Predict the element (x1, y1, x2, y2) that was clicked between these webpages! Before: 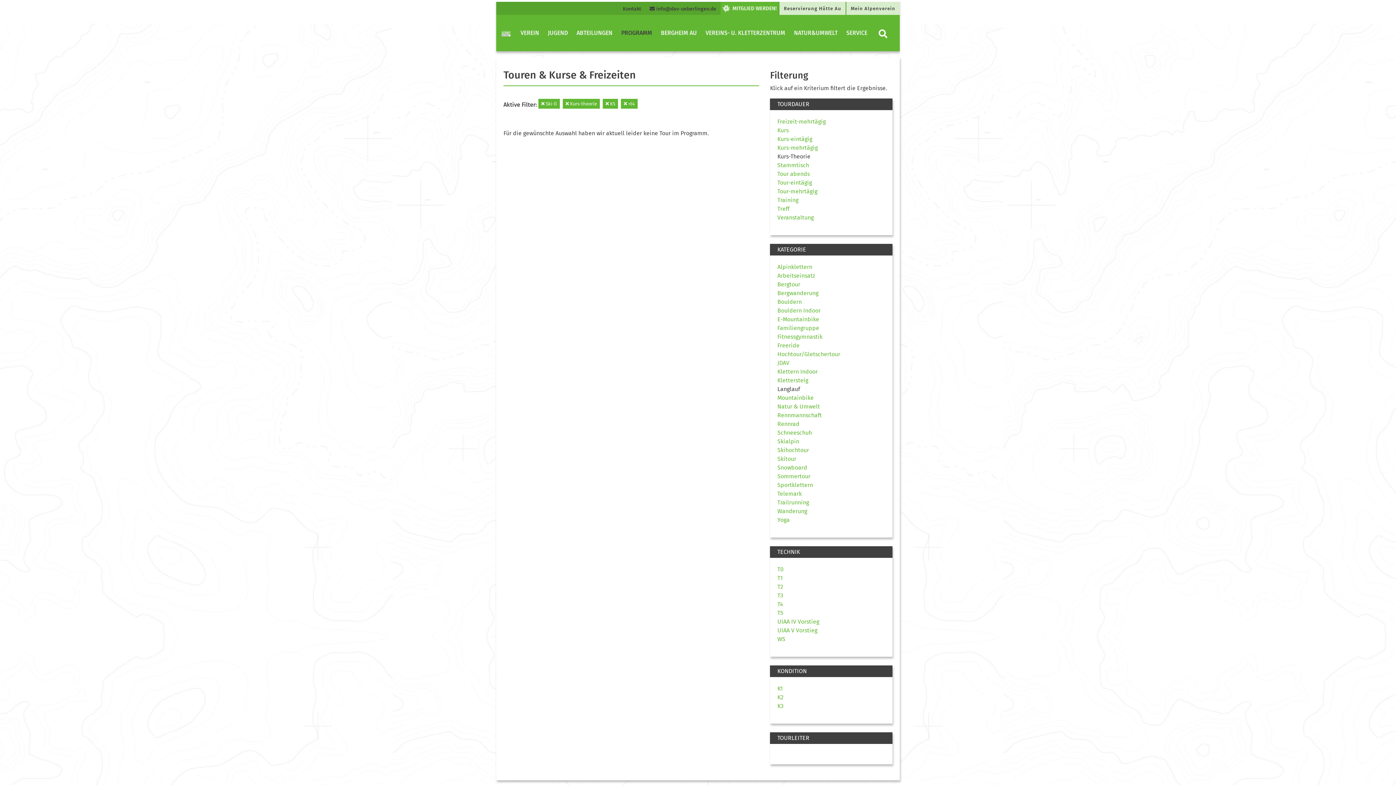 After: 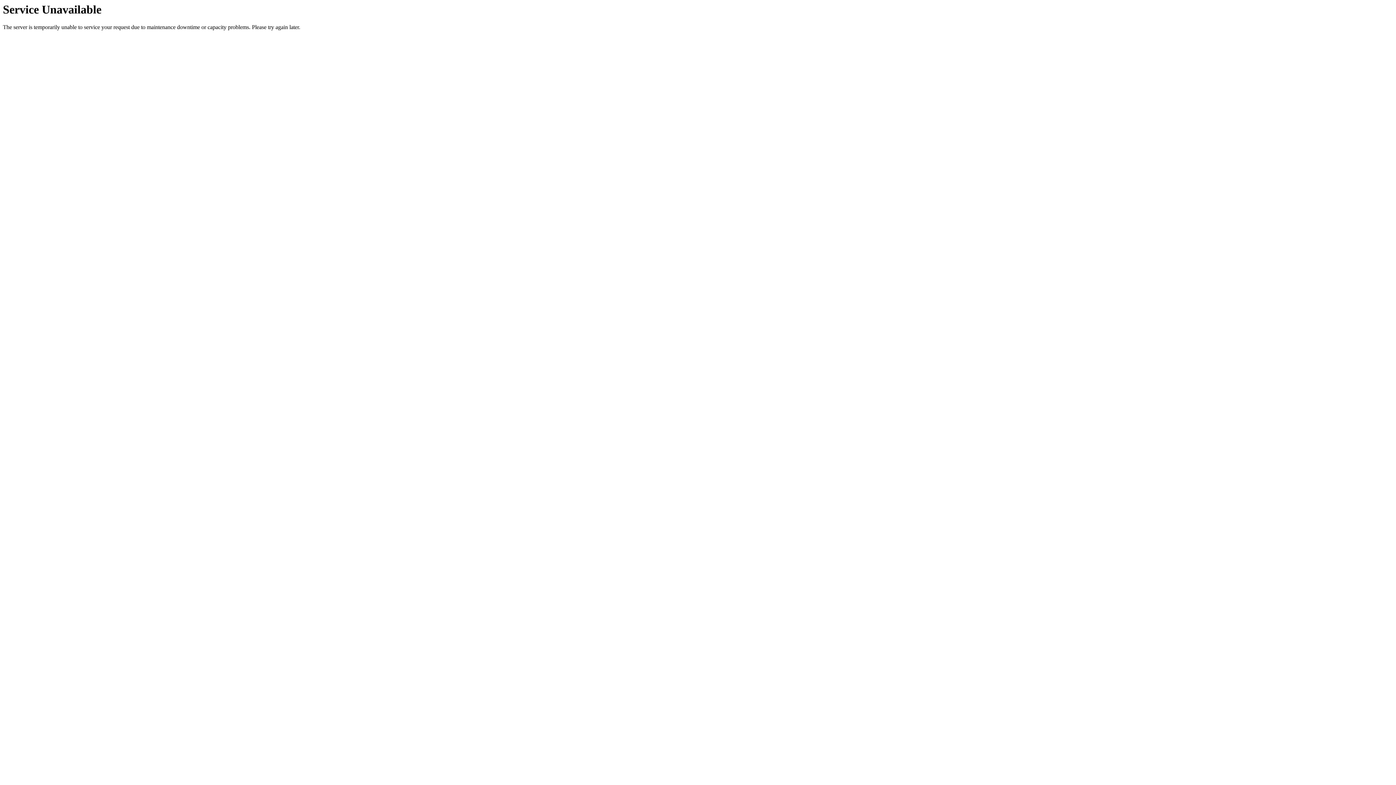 Action: bbox: (573, 25, 615, 40) label: ABTEILUNGEN